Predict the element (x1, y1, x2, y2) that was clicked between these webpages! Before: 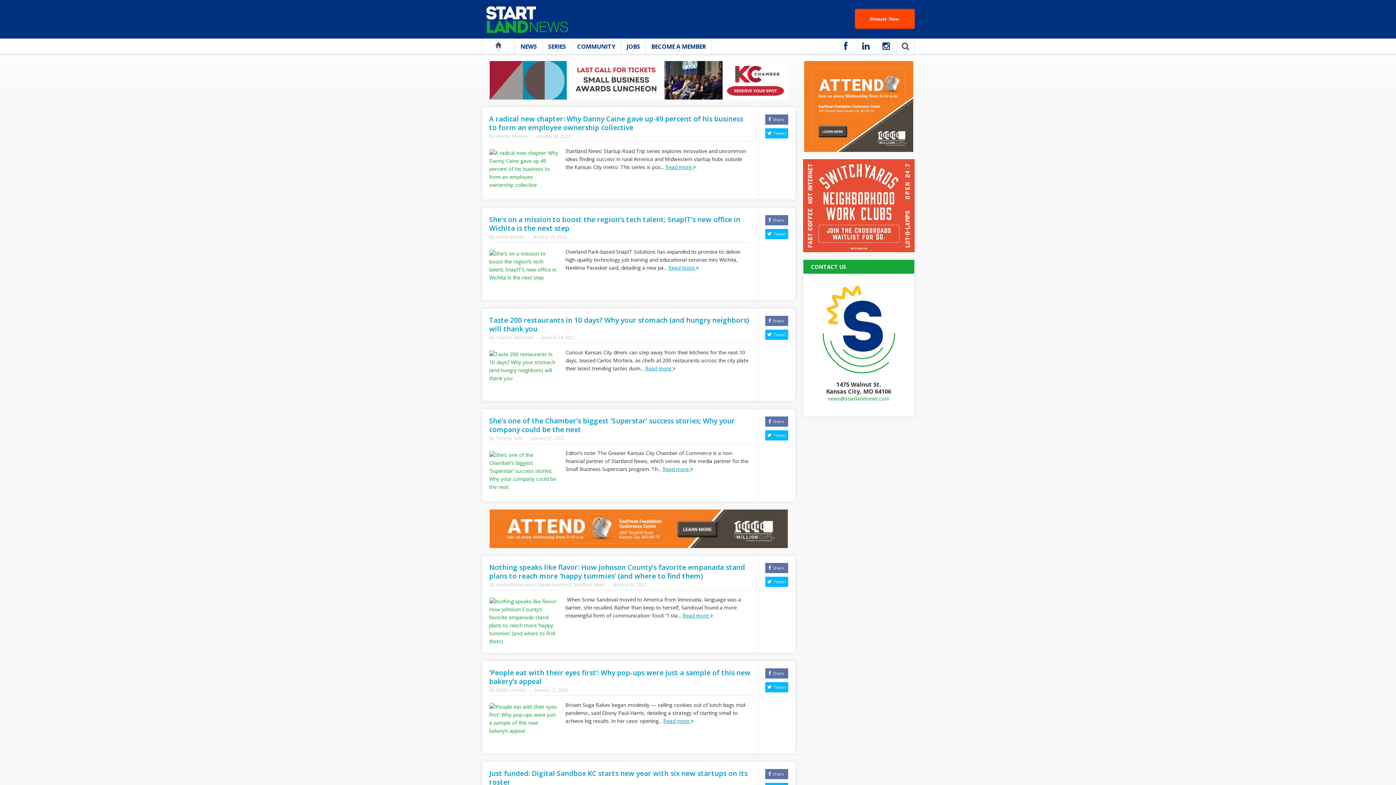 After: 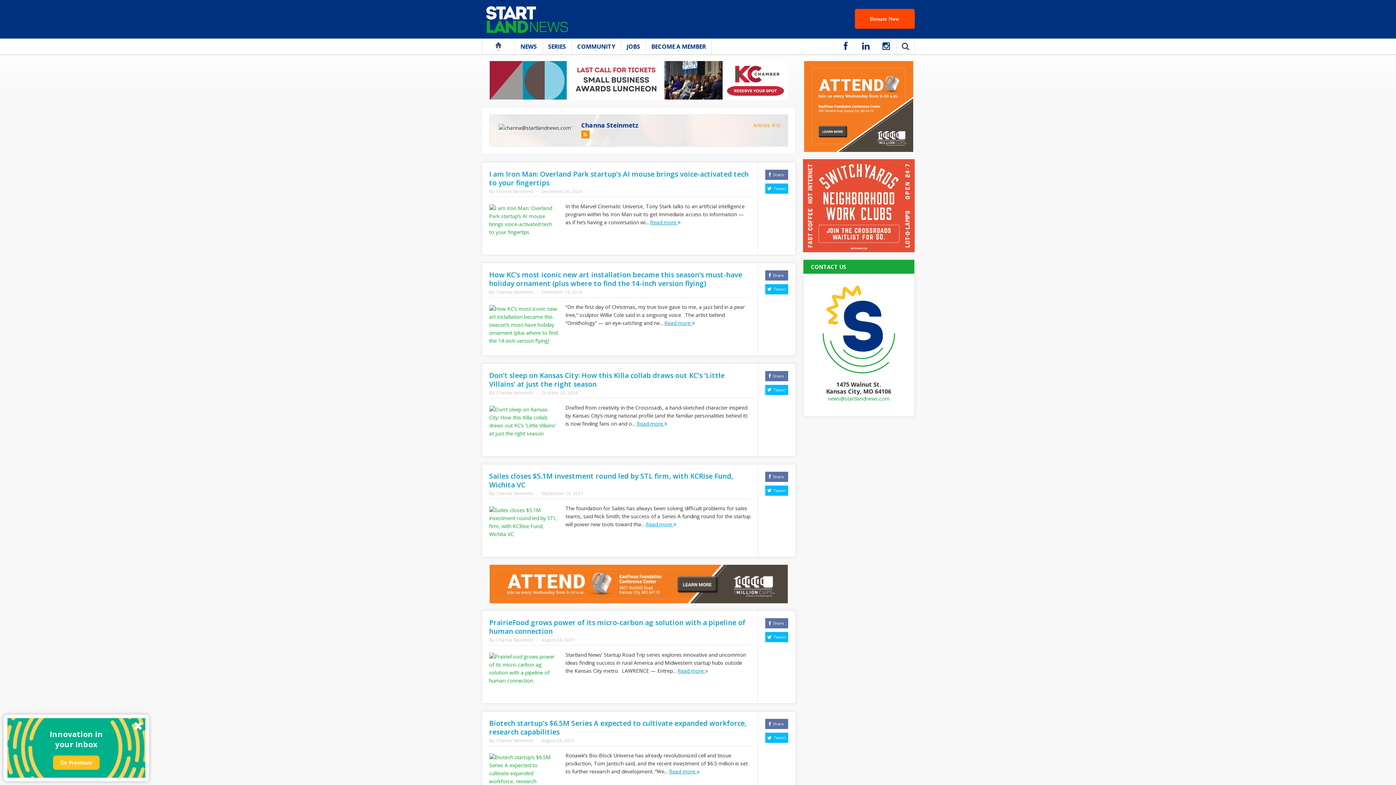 Action: bbox: (496, 334, 533, 340) label: Channa Steinmetz